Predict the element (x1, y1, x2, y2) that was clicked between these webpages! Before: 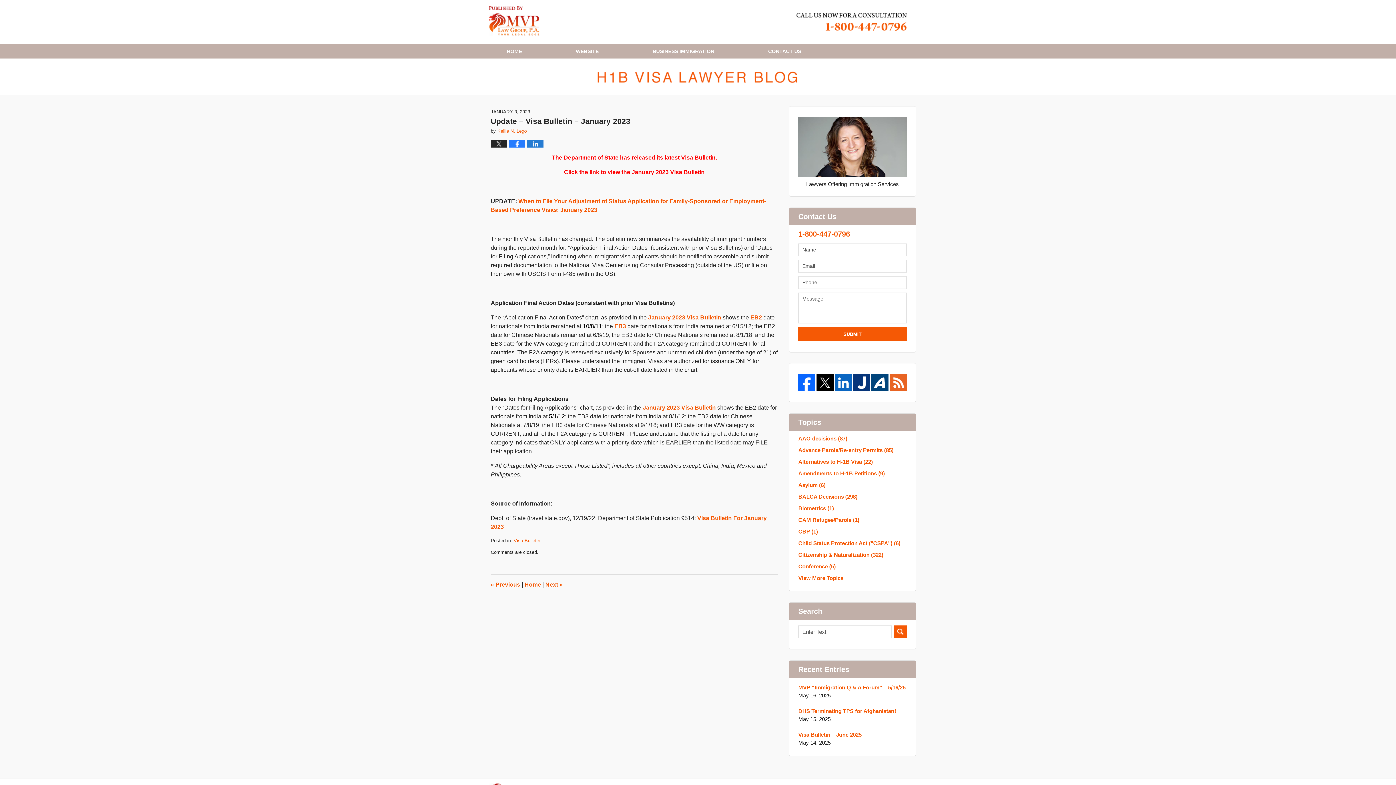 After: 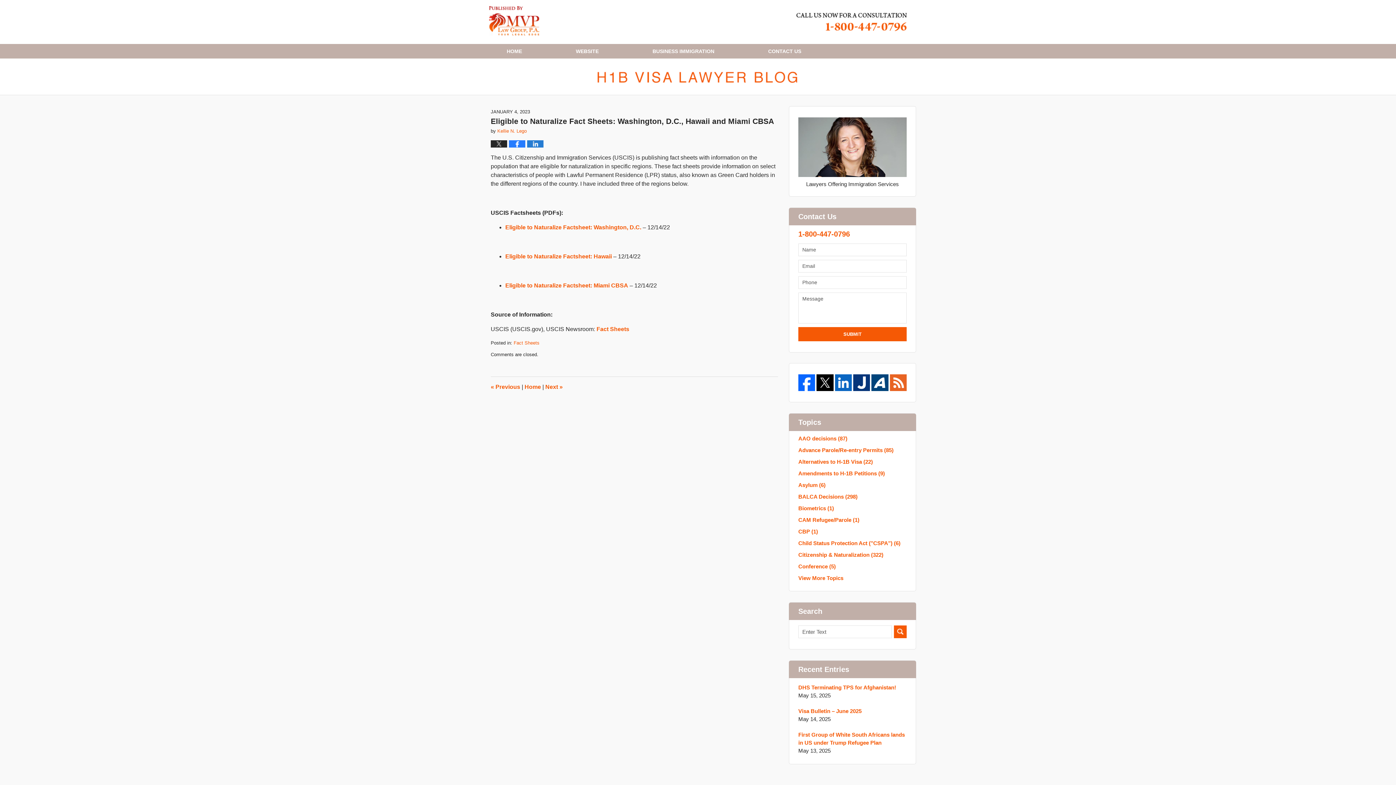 Action: bbox: (545, 581, 562, 588) label: Next »